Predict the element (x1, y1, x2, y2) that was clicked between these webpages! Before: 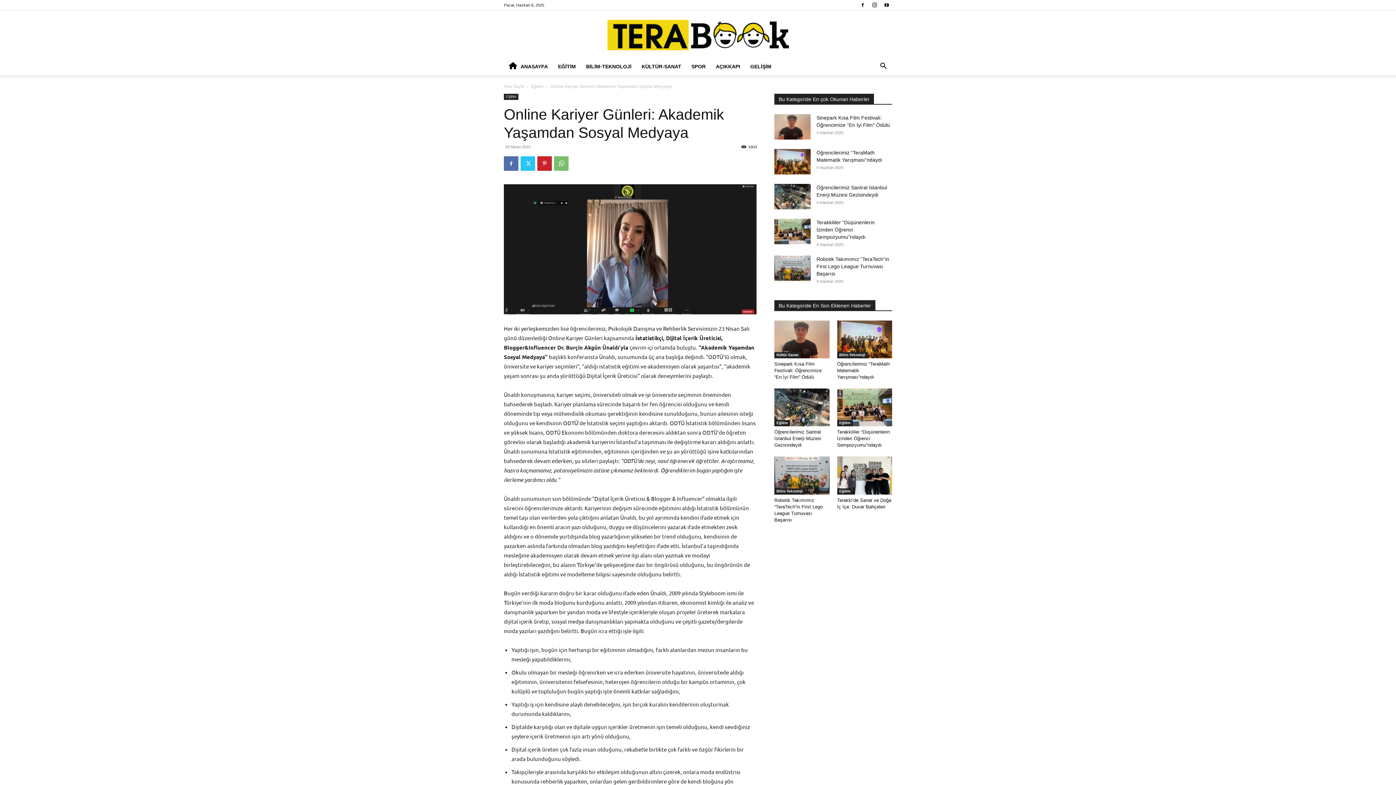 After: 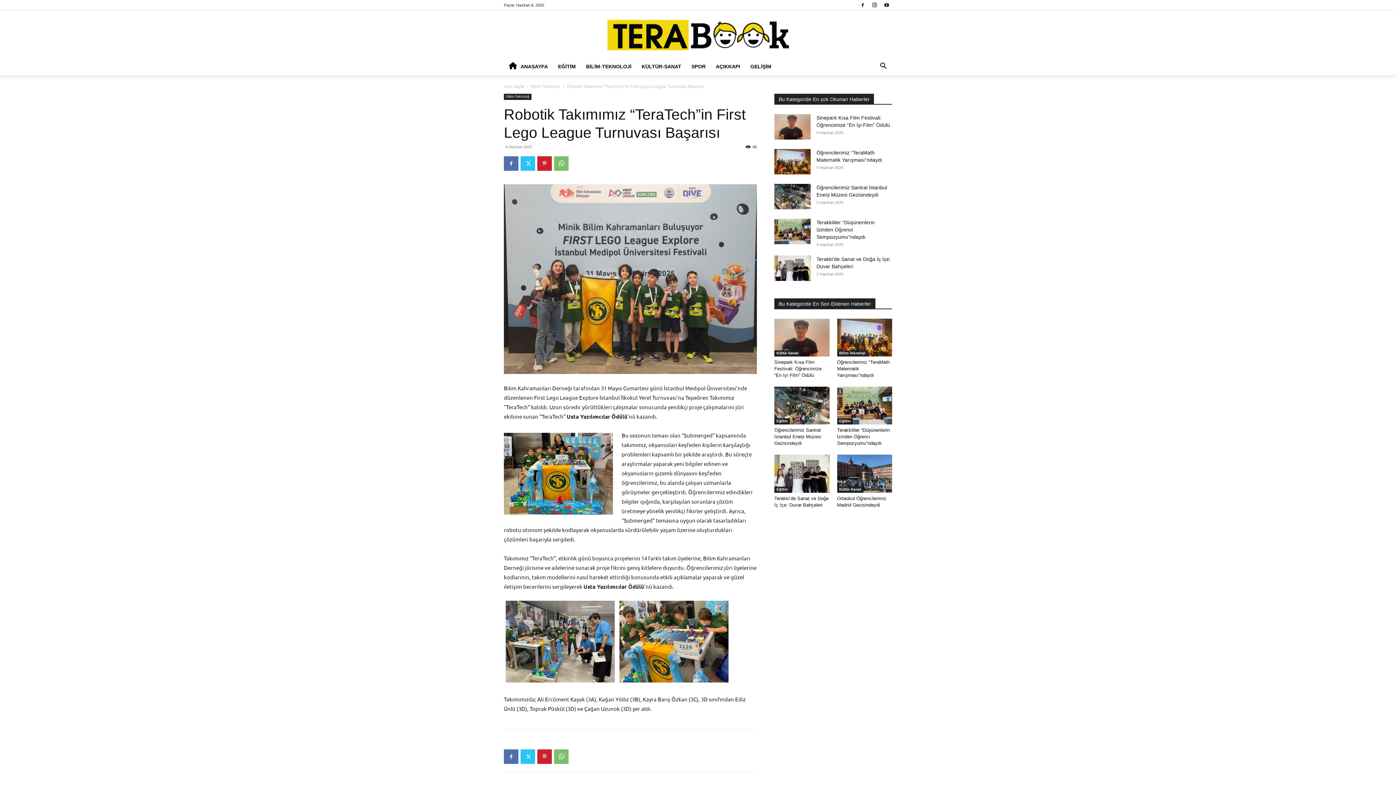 Action: bbox: (774, 255, 810, 281)